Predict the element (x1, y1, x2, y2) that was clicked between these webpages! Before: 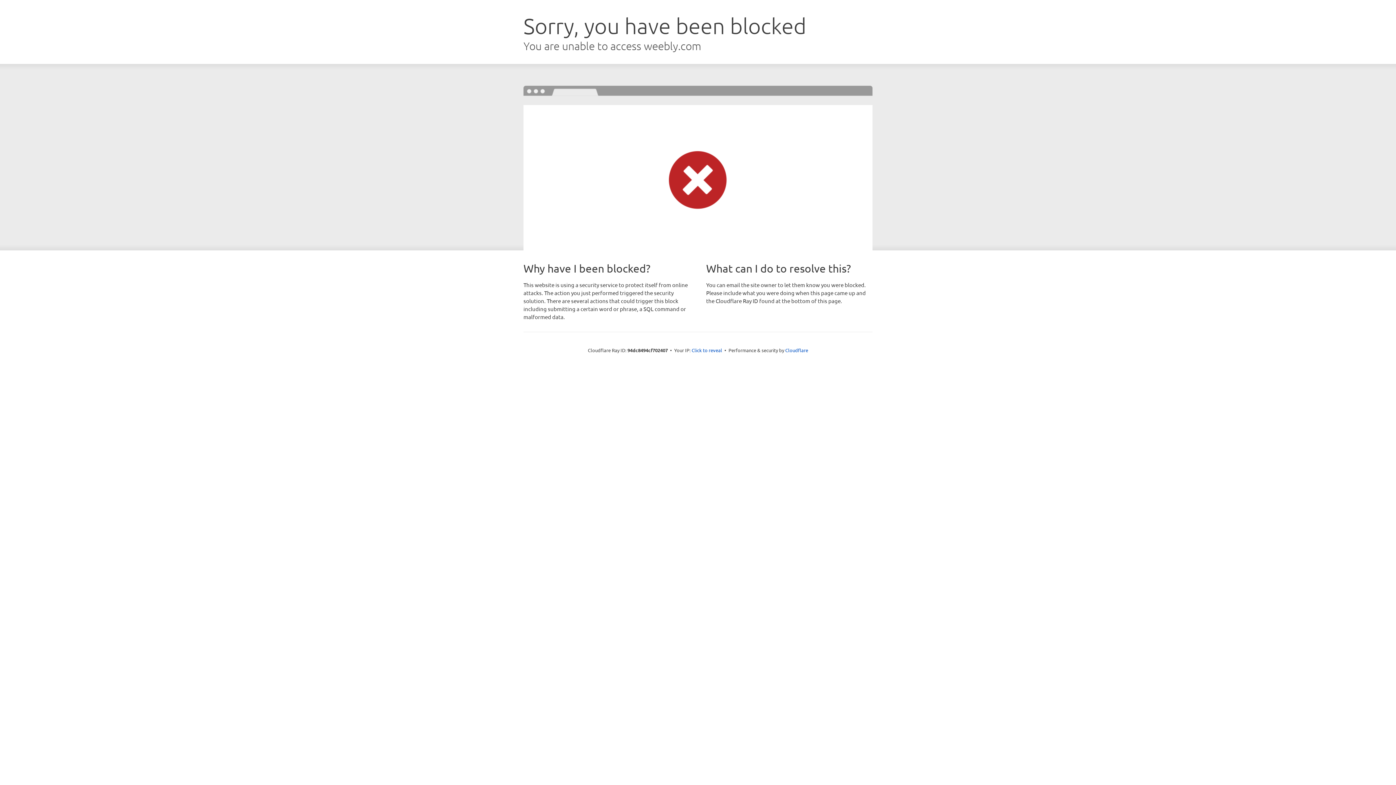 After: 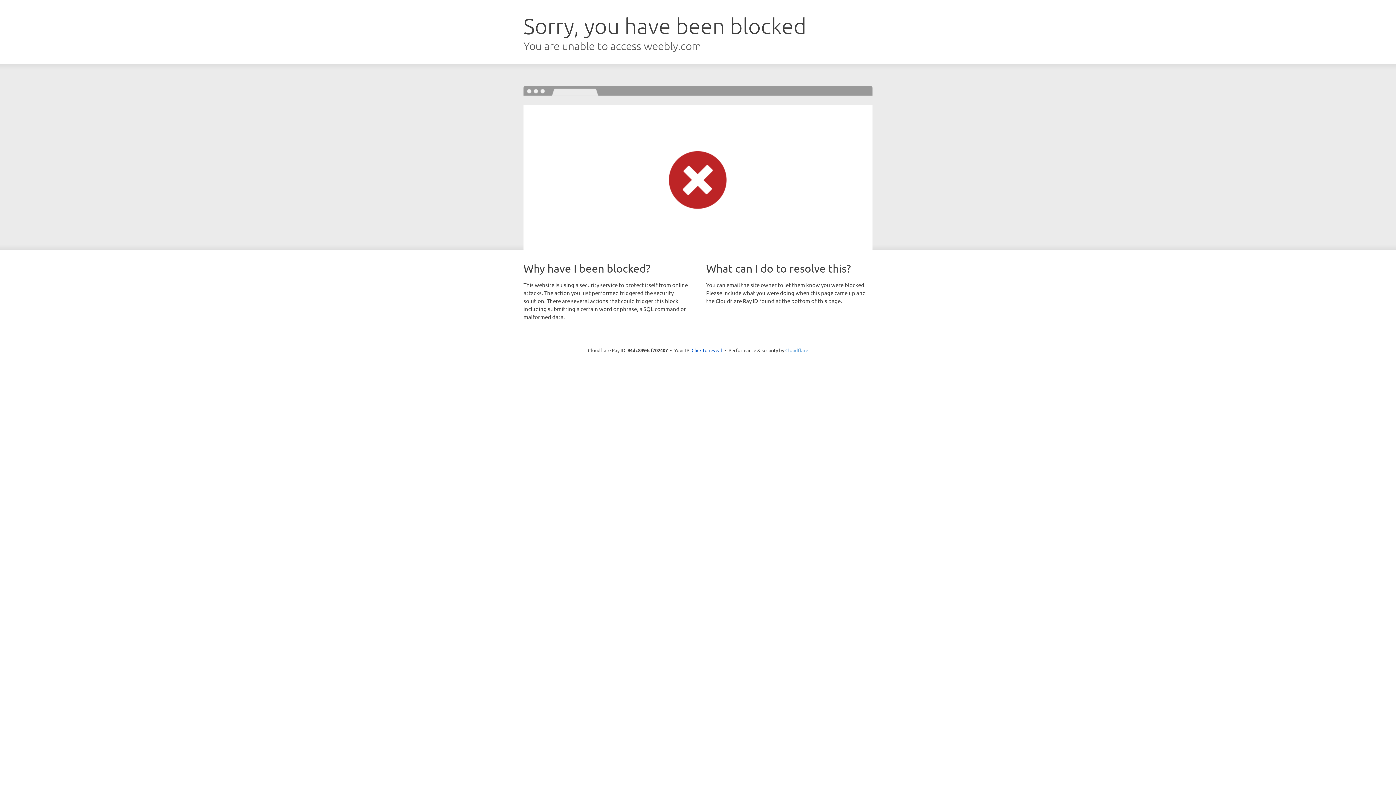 Action: bbox: (785, 347, 808, 353) label: Cloudflare